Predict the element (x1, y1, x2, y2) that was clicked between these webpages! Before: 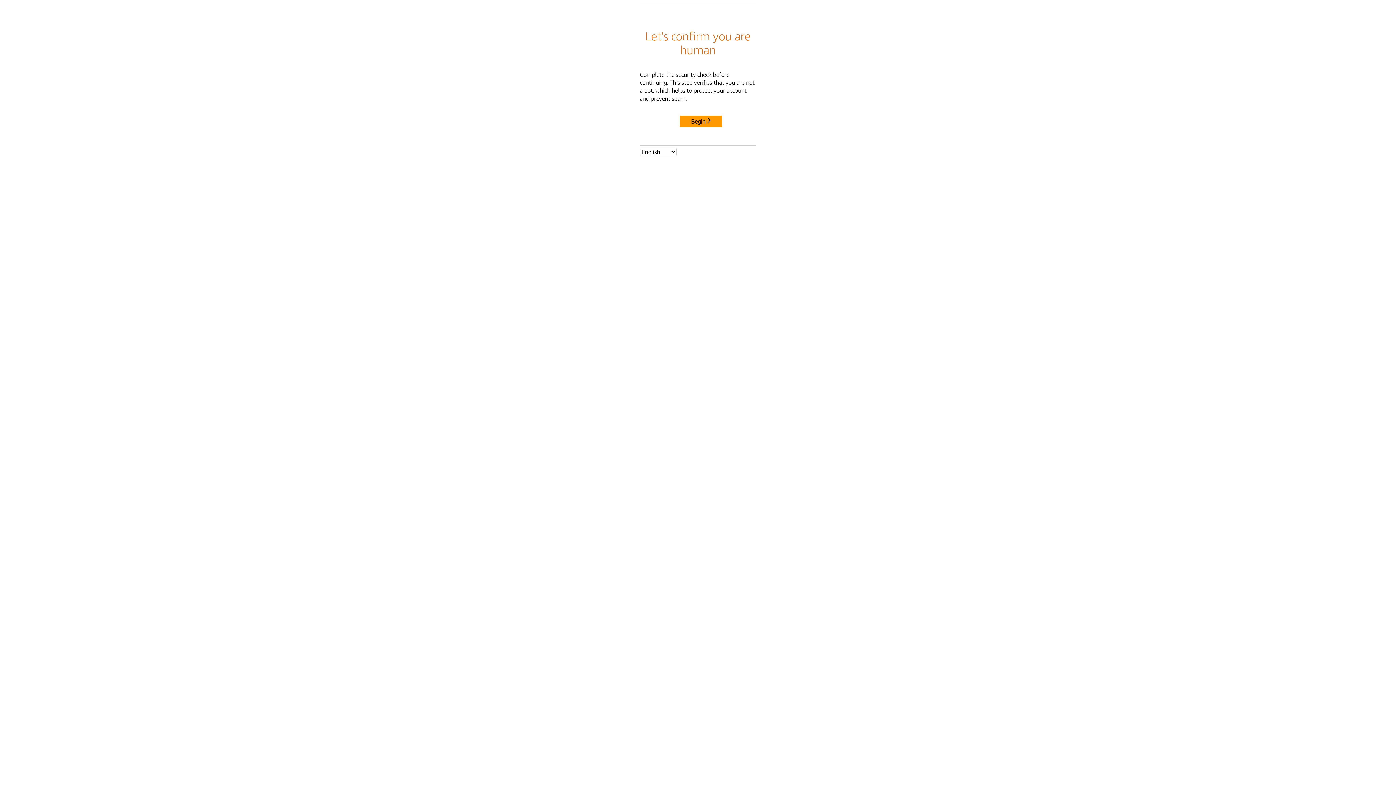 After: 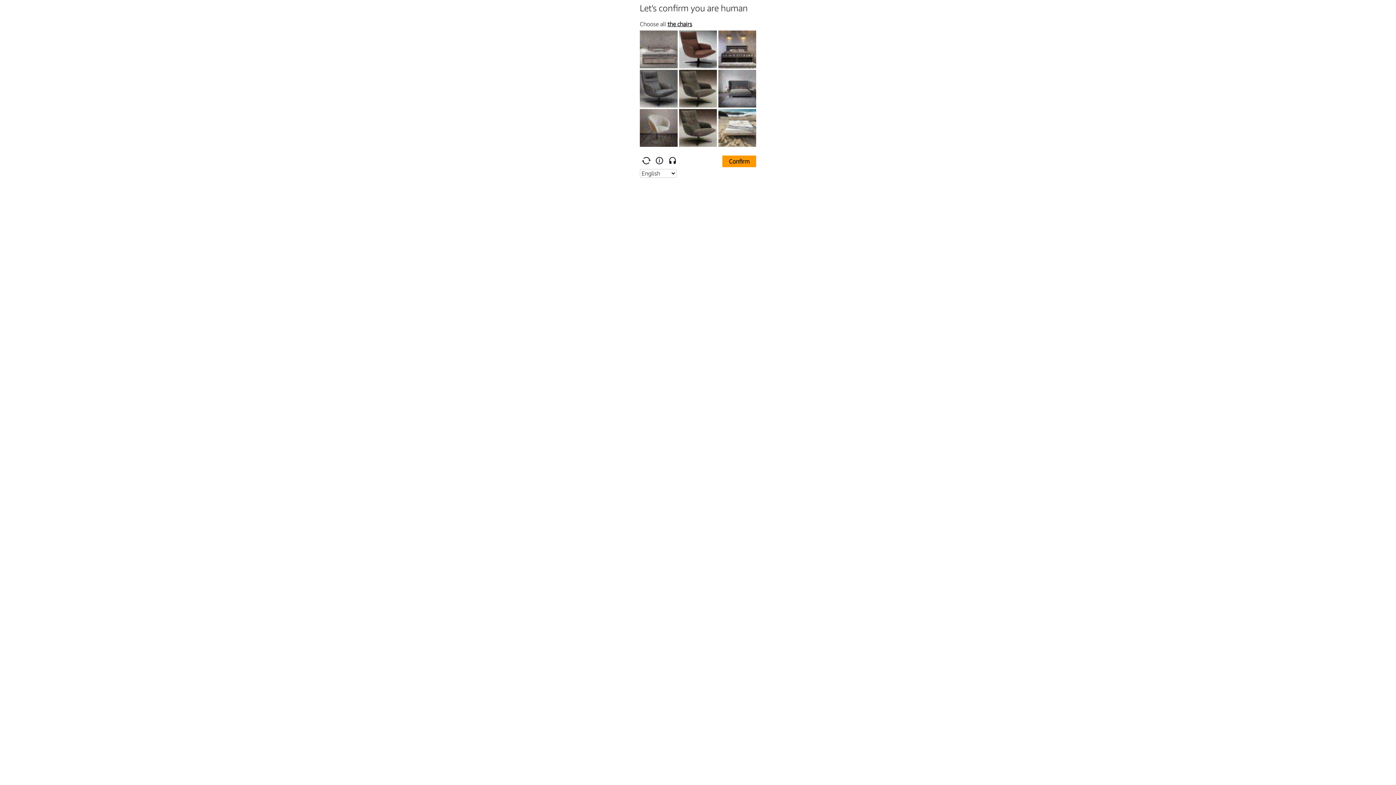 Action: label: Begin bbox: (680, 115, 722, 127)